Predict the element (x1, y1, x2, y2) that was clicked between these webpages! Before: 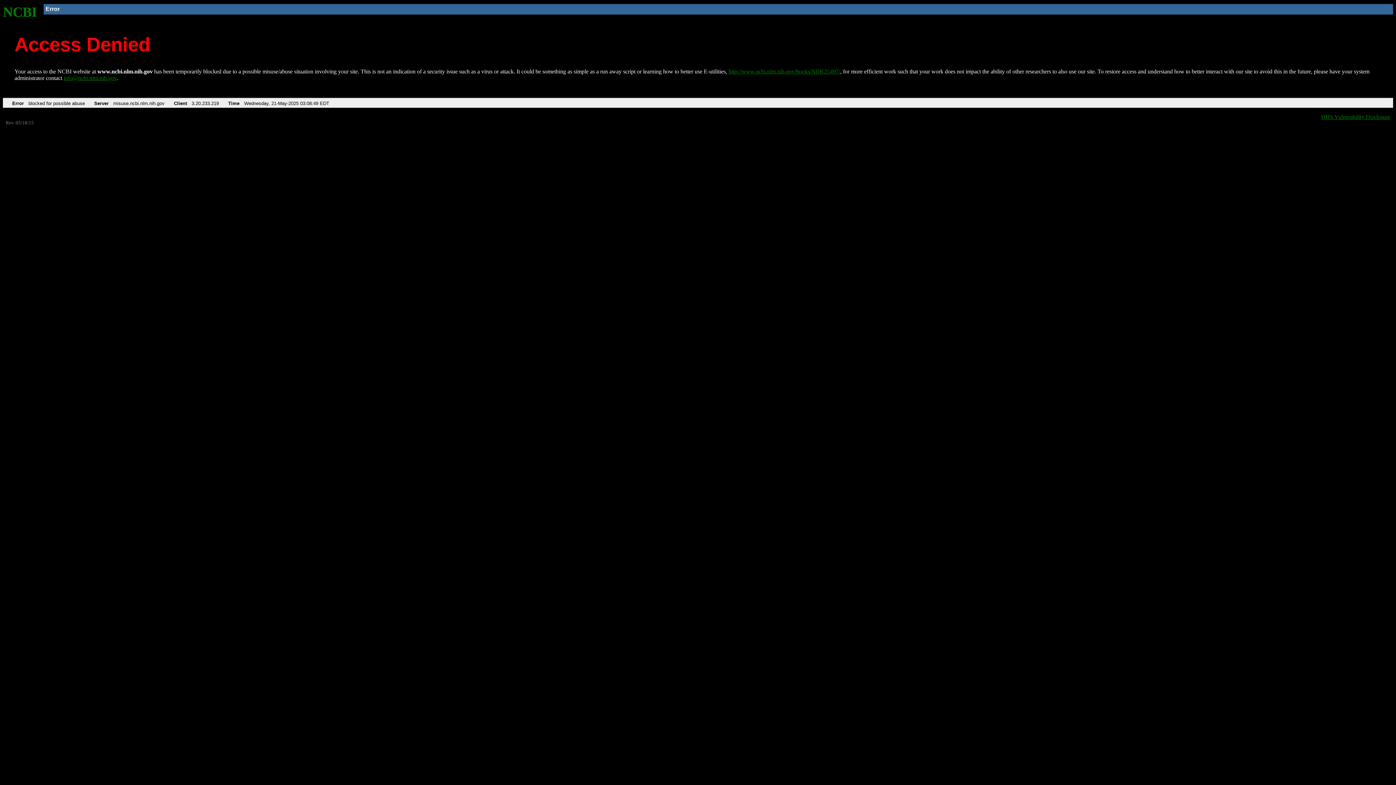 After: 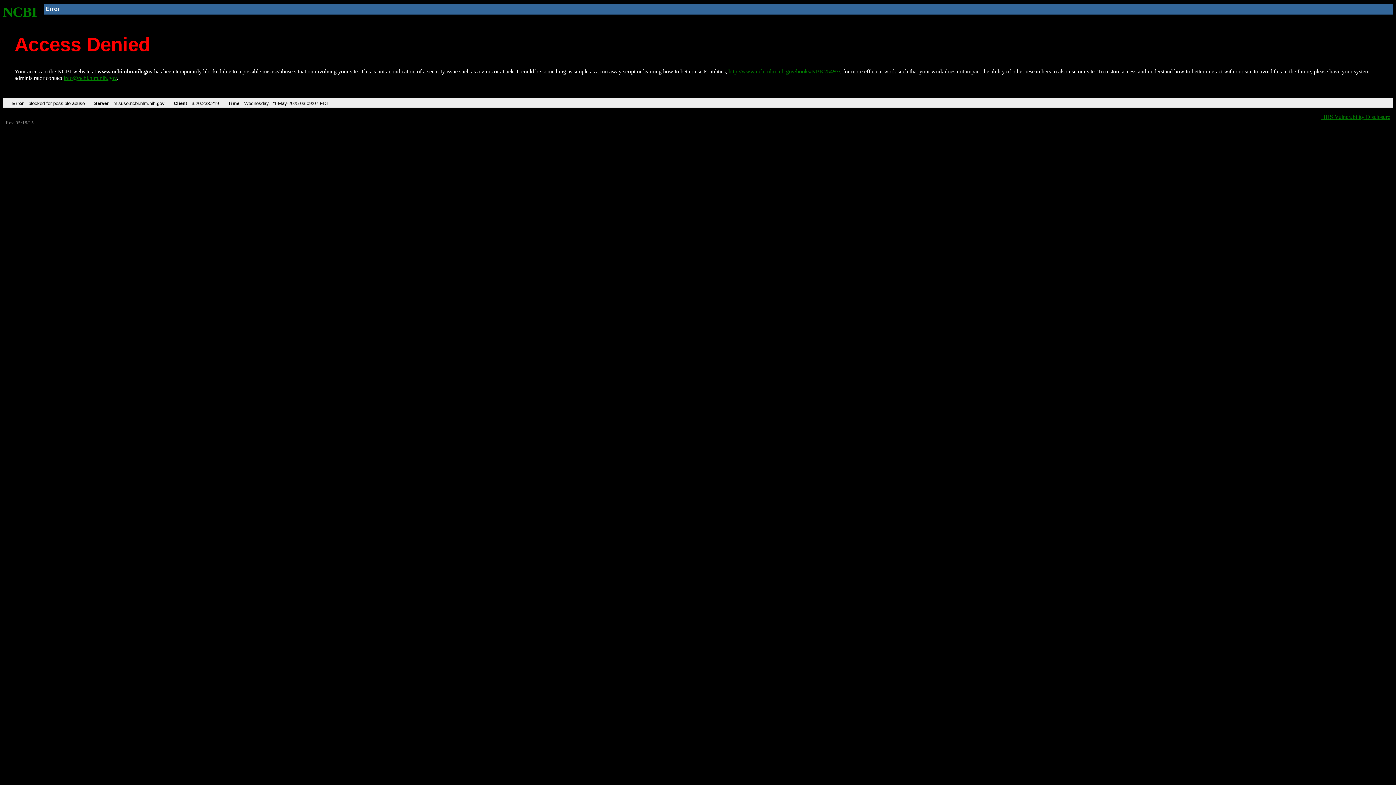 Action: bbox: (2, 4, 37, 19) label: NCBI